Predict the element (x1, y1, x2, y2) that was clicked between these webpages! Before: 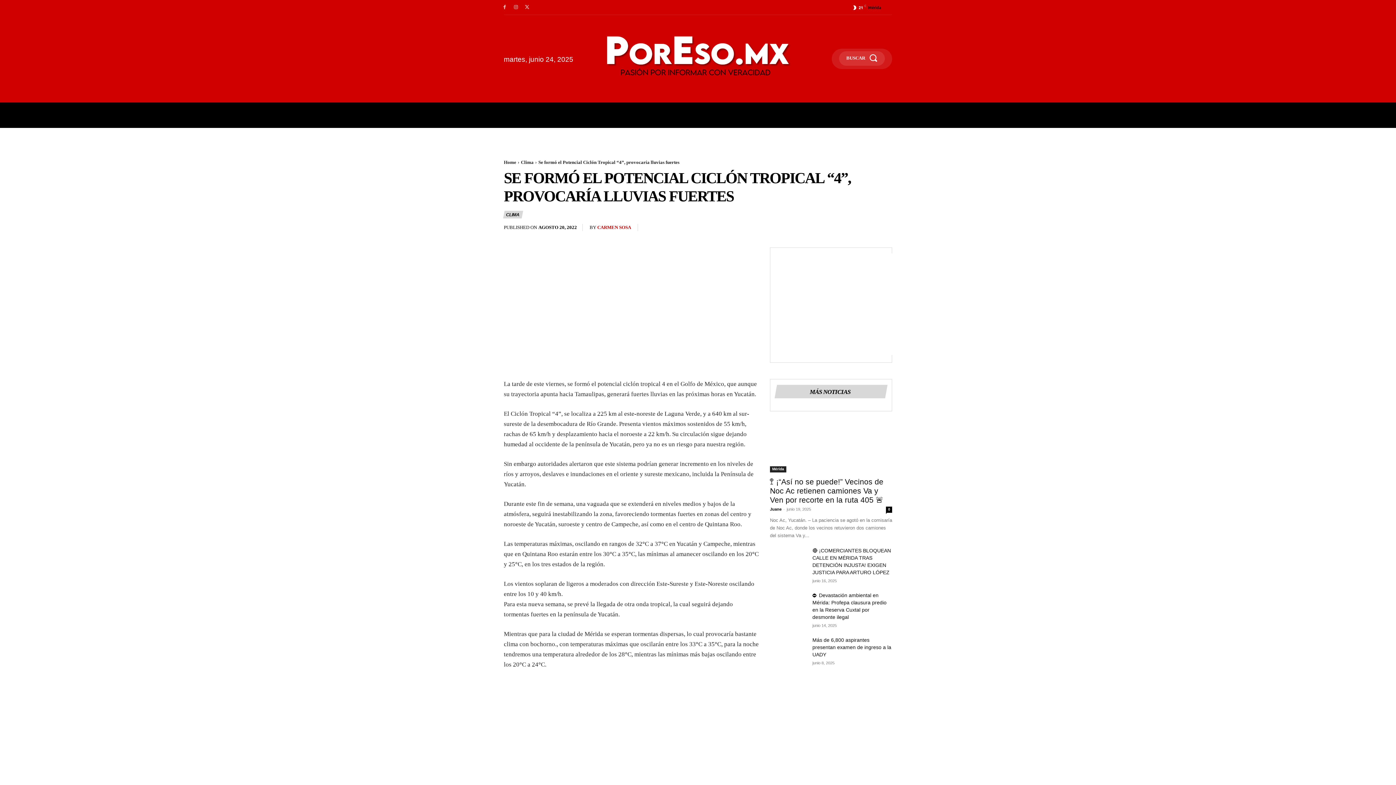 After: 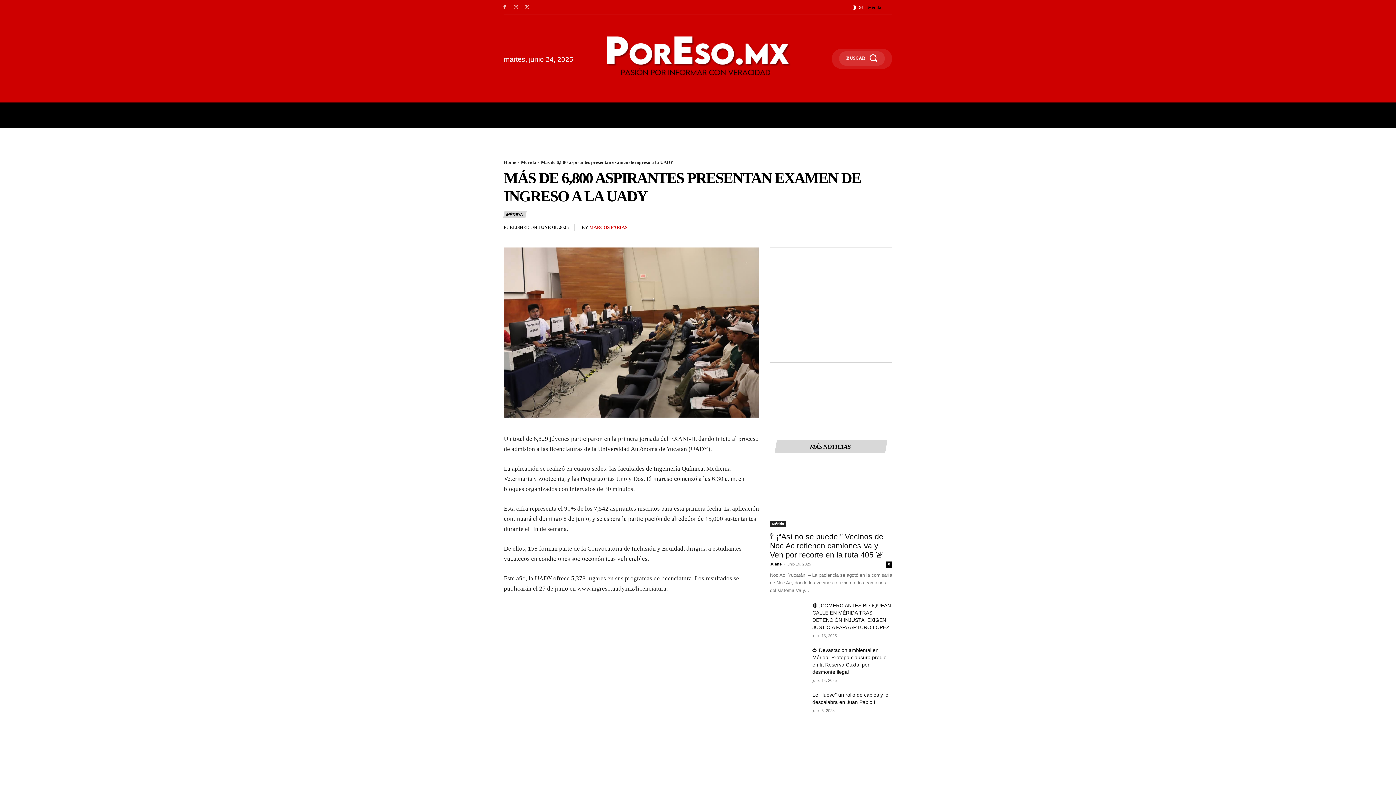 Action: bbox: (770, 636, 806, 662)